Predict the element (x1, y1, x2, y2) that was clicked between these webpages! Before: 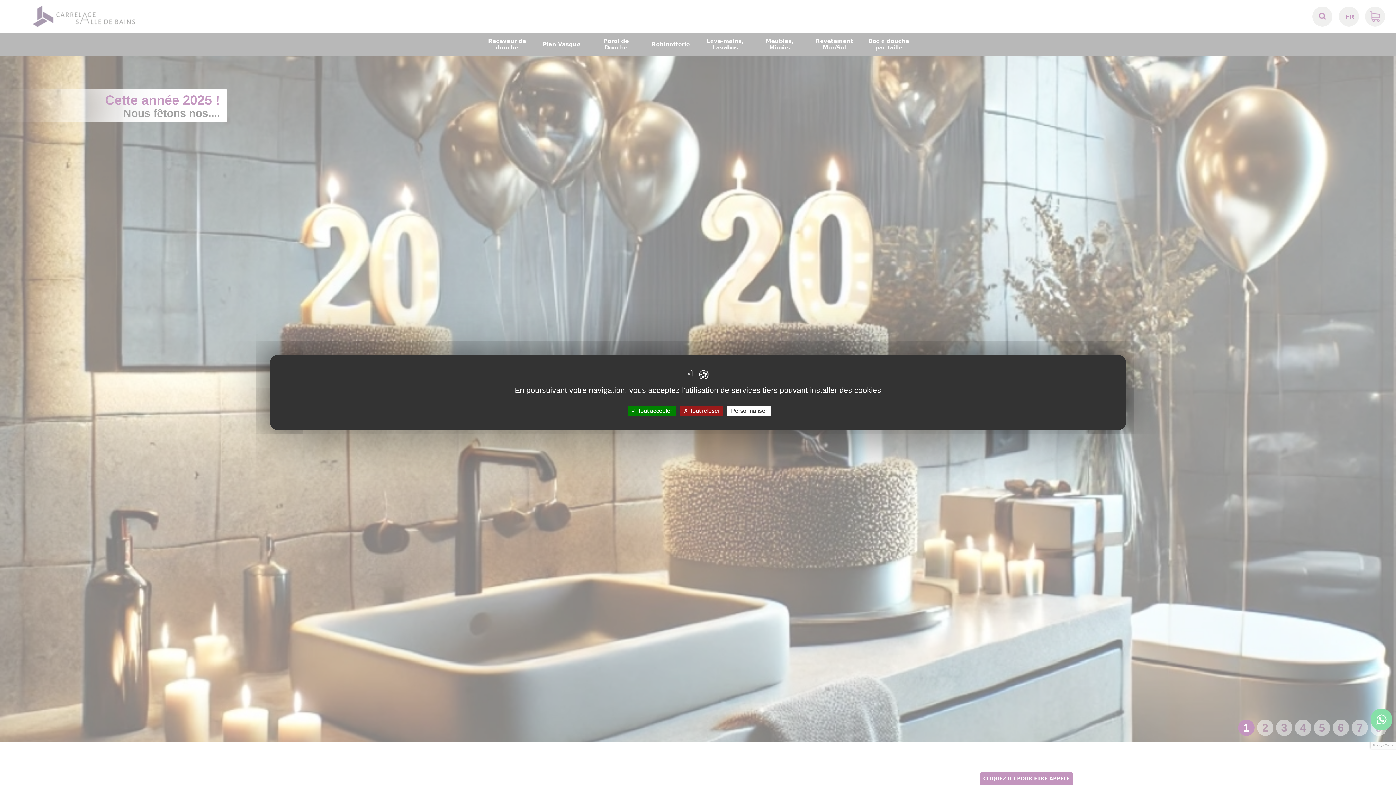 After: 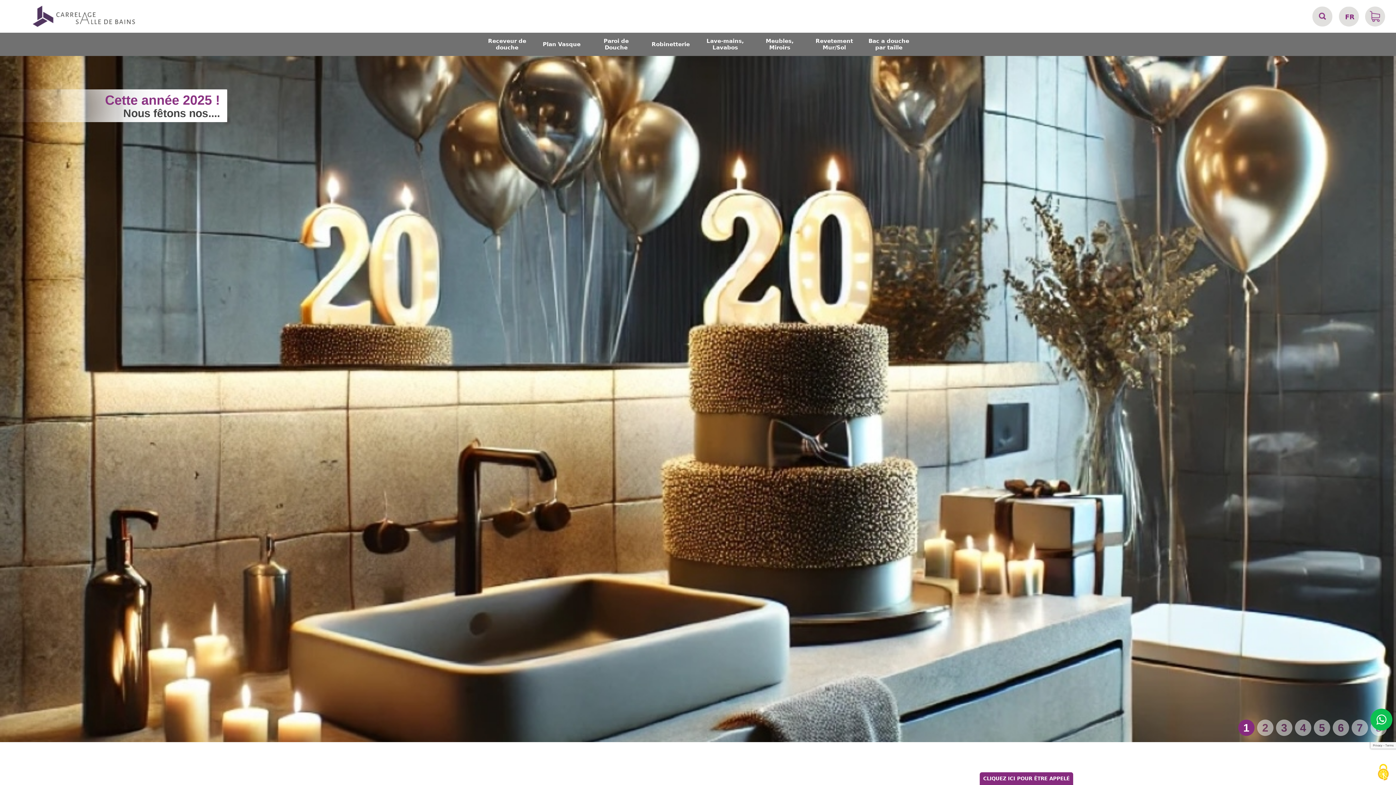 Action: bbox: (680, 405, 723, 416) label:  Tout refuser